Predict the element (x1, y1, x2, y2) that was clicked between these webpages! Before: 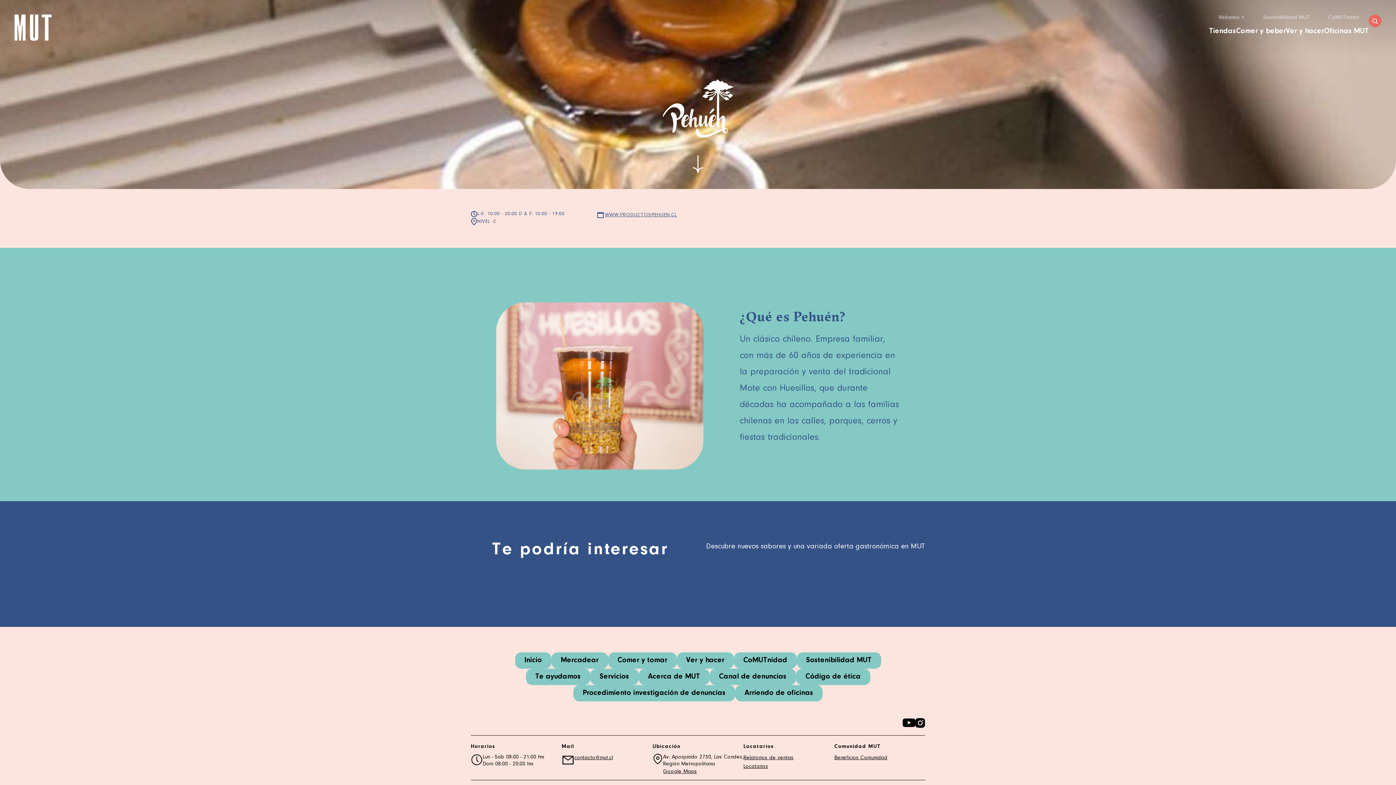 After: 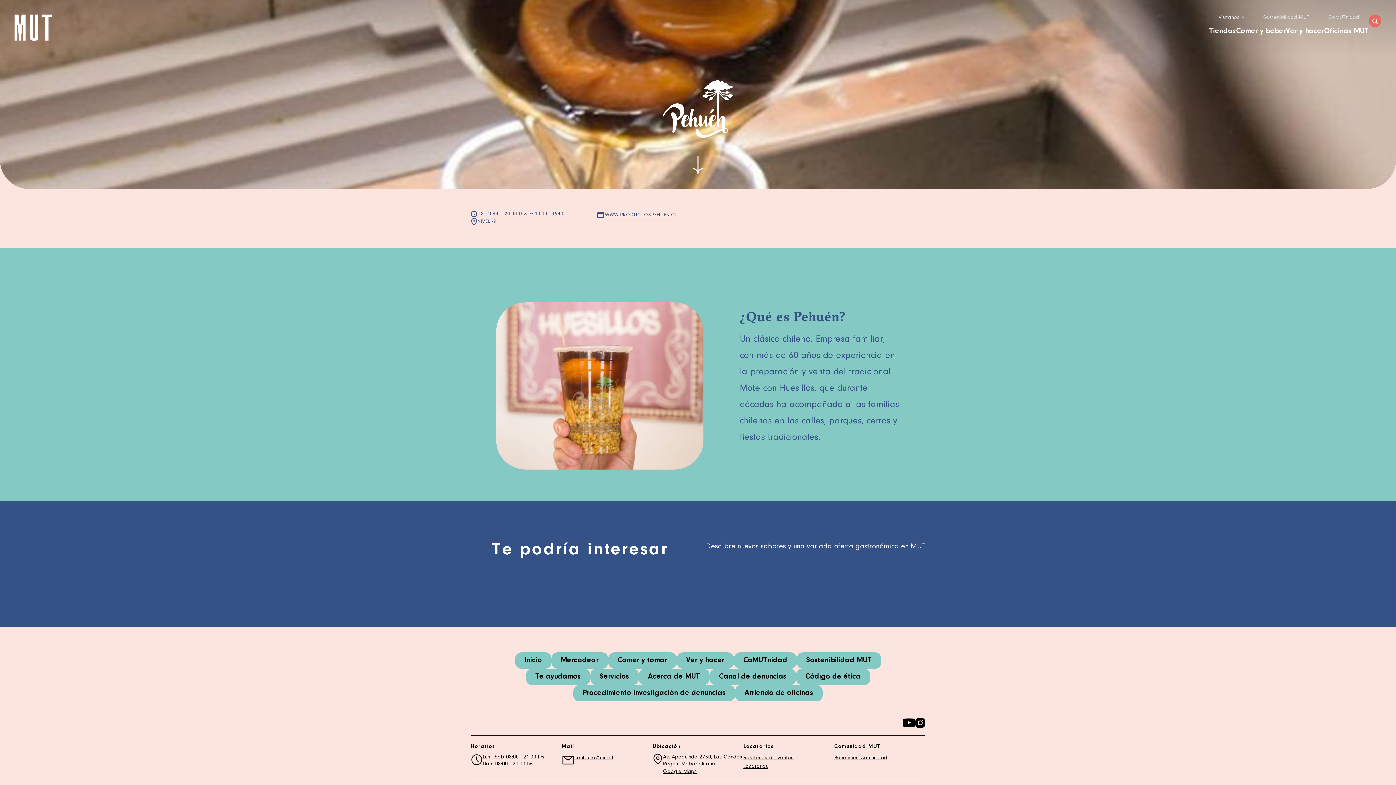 Action: bbox: (902, 718, 915, 728)